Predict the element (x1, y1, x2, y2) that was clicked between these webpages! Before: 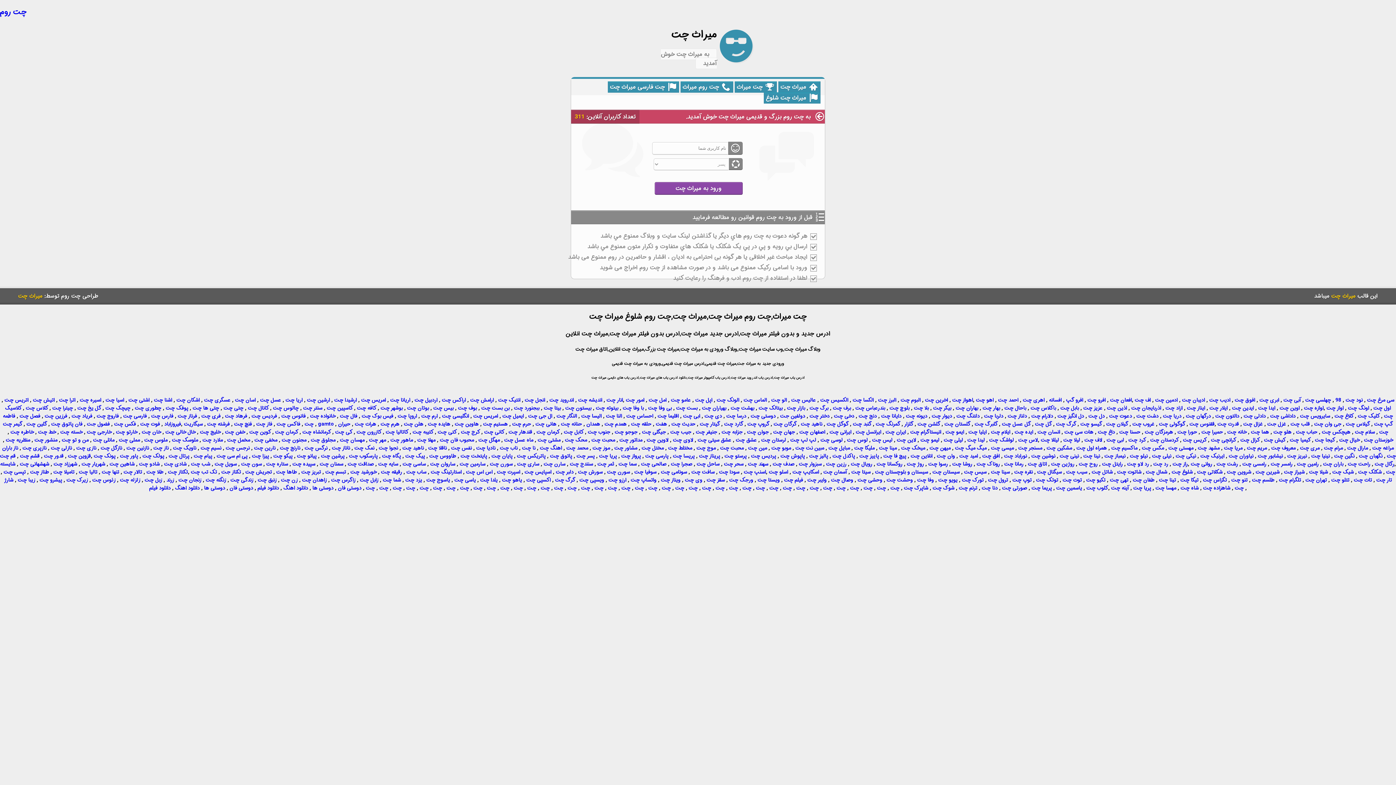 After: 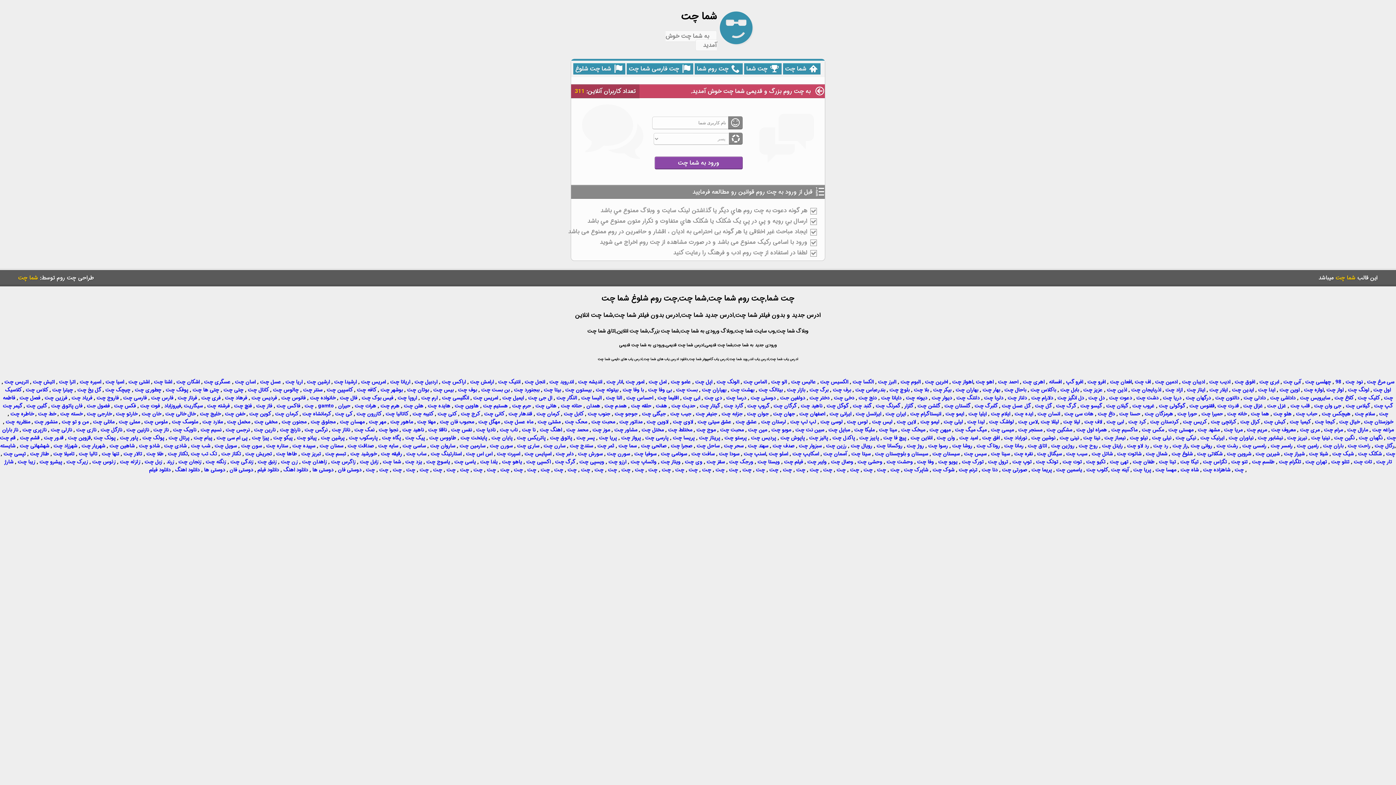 Action: label: شما چت bbox: (382, 476, 401, 484)